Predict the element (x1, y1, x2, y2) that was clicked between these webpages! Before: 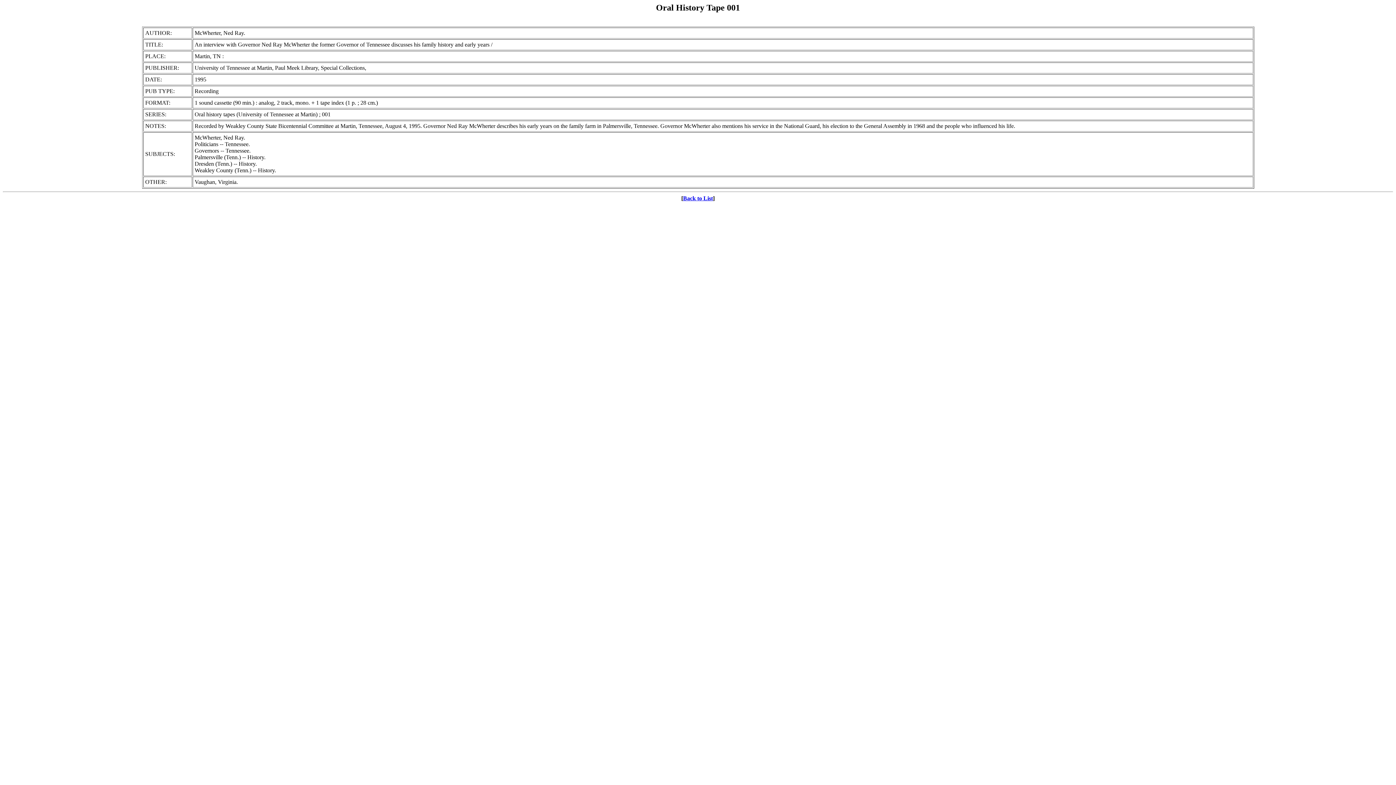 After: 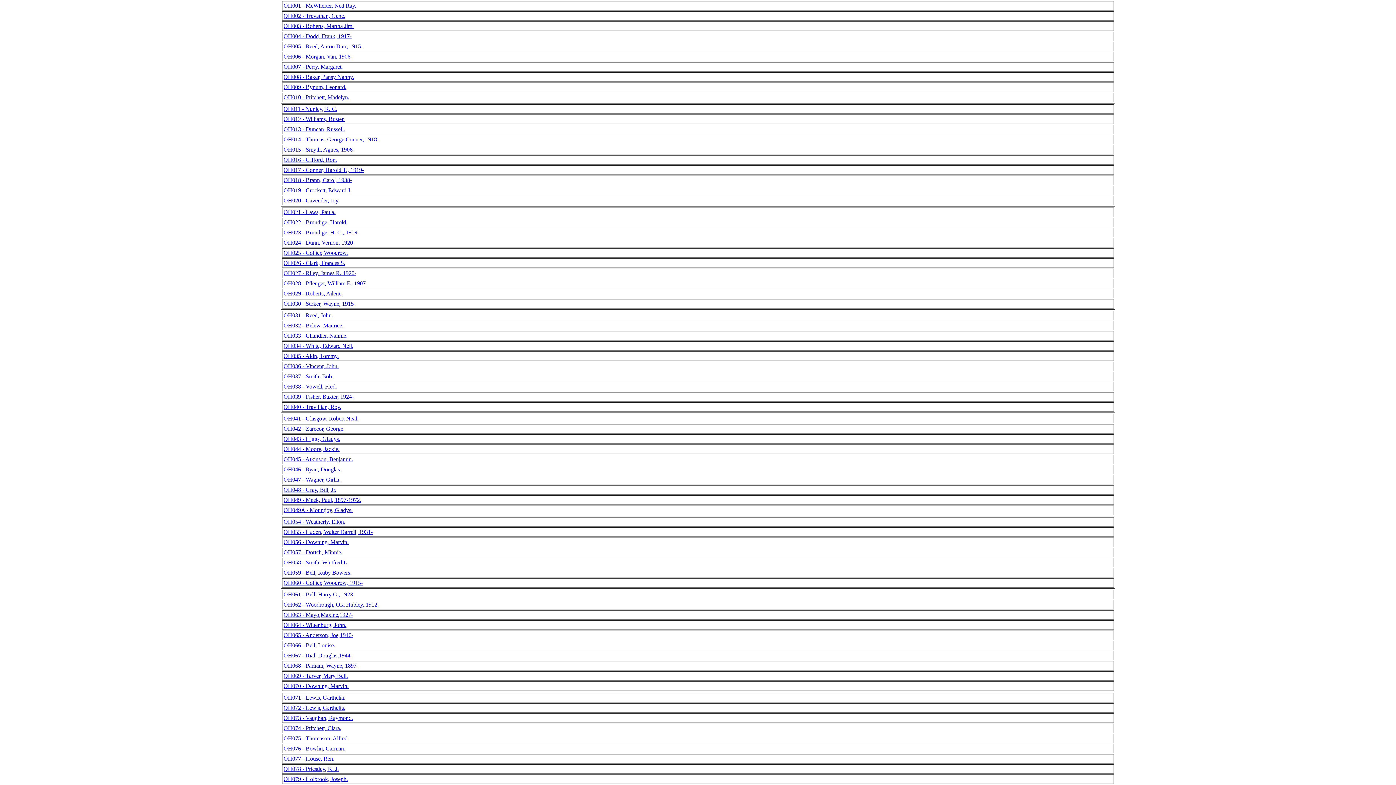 Action: label: Back to List bbox: (683, 195, 713, 201)